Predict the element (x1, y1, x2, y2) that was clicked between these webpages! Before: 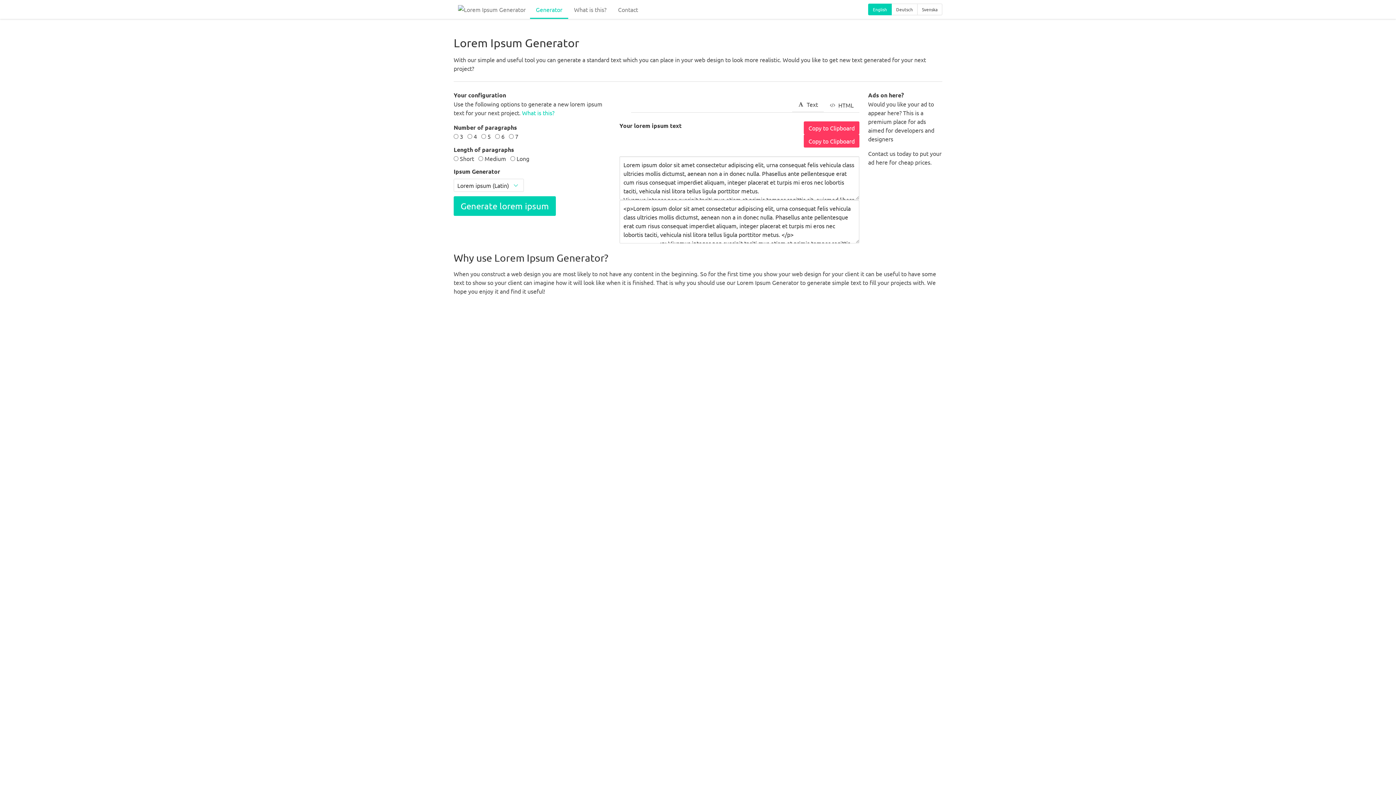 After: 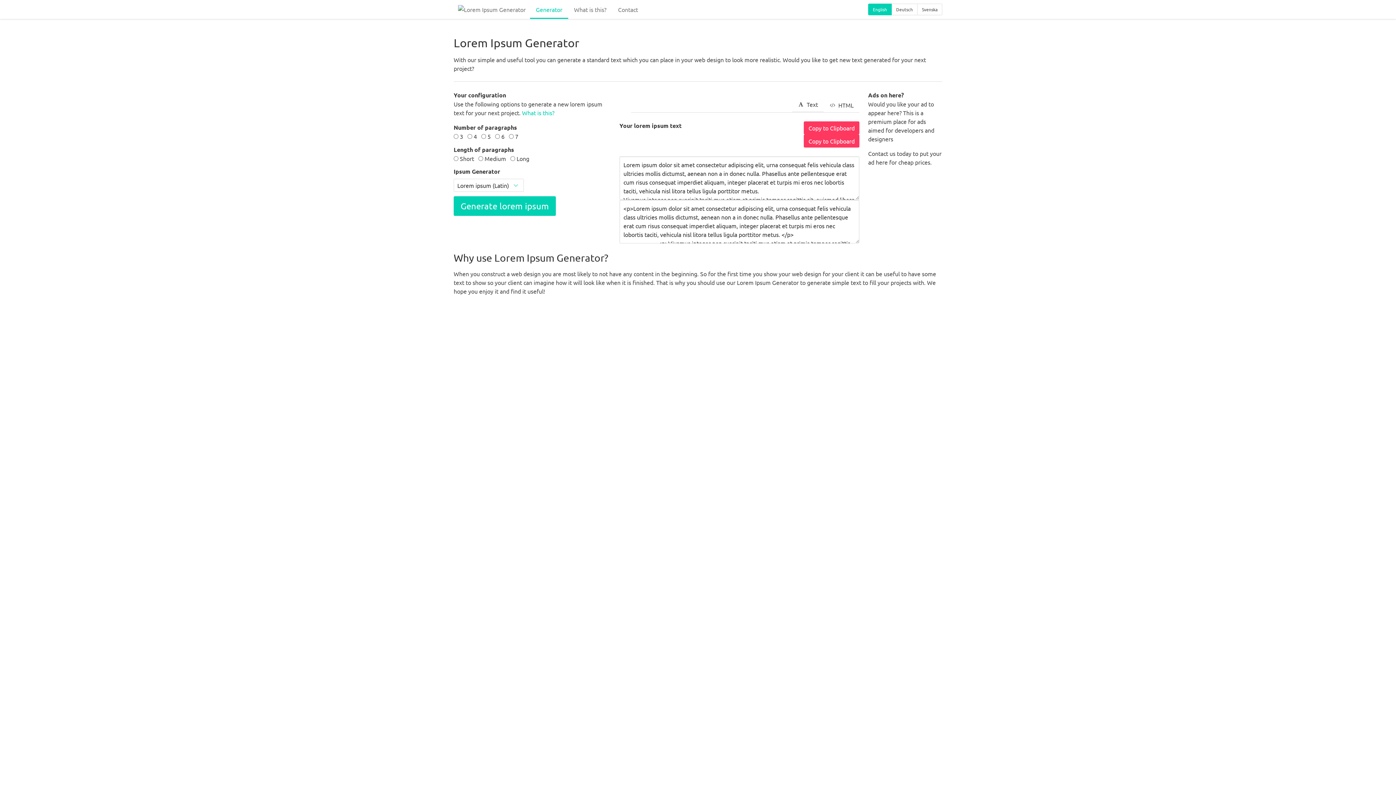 Action: bbox: (453, 0, 530, 18)